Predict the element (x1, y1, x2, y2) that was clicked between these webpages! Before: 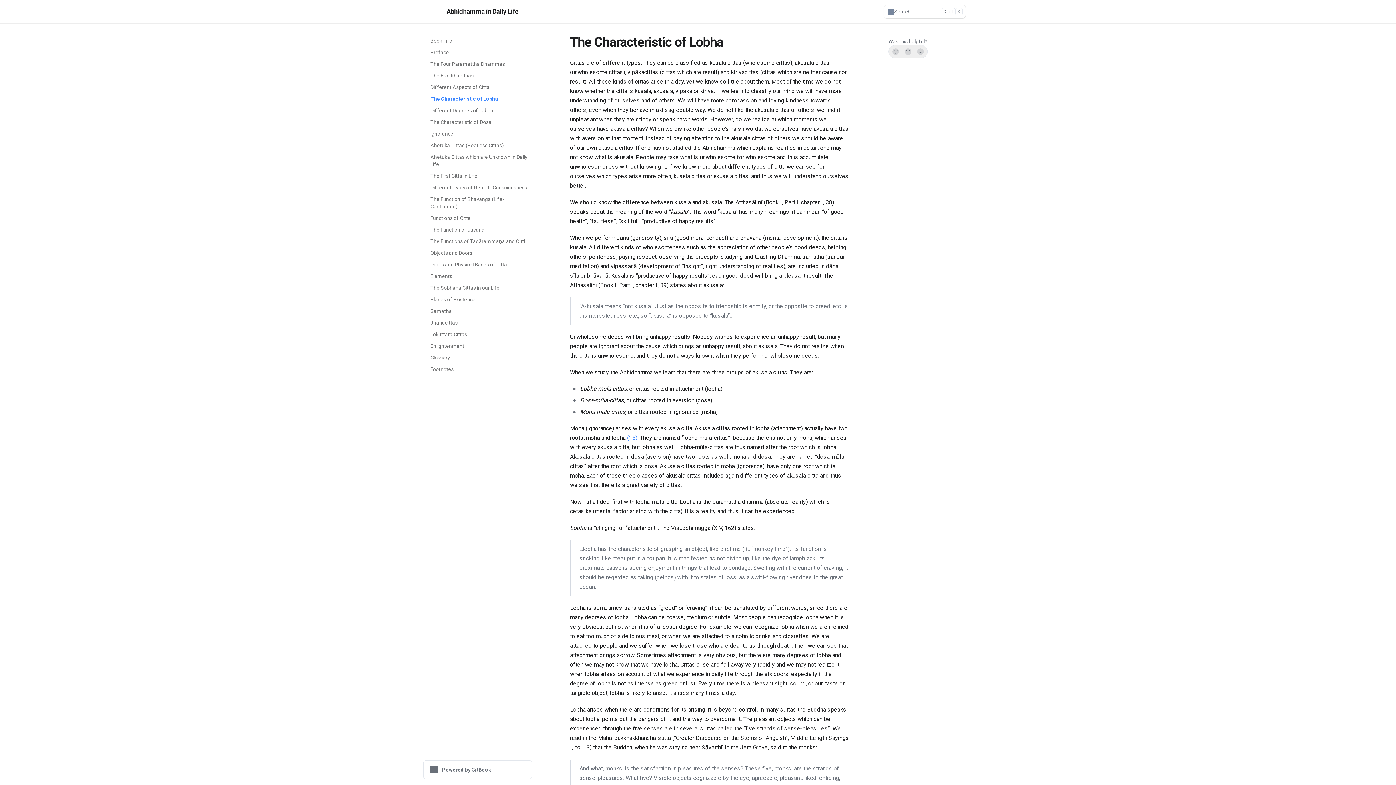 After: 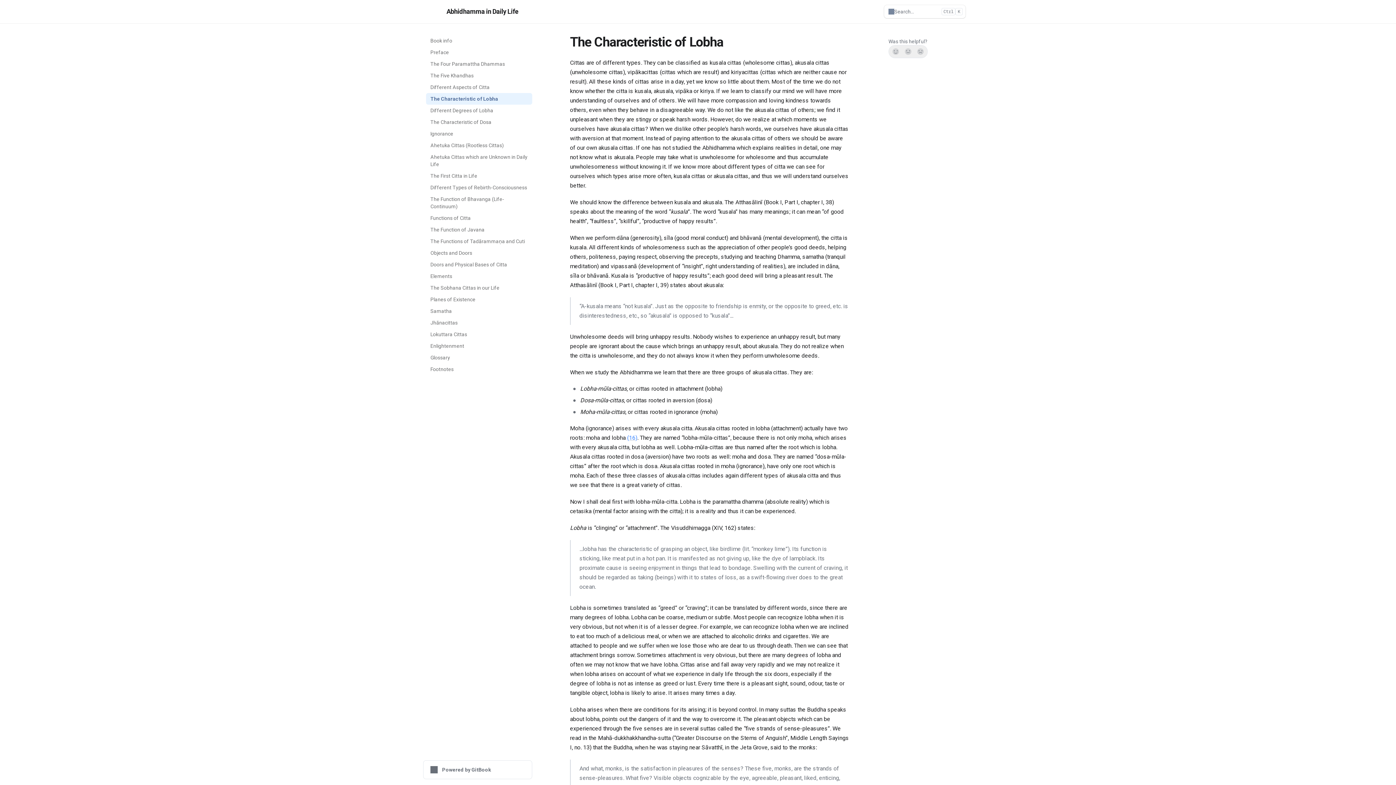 Action: bbox: (426, 93, 532, 104) label: The Characteristic of Lobha